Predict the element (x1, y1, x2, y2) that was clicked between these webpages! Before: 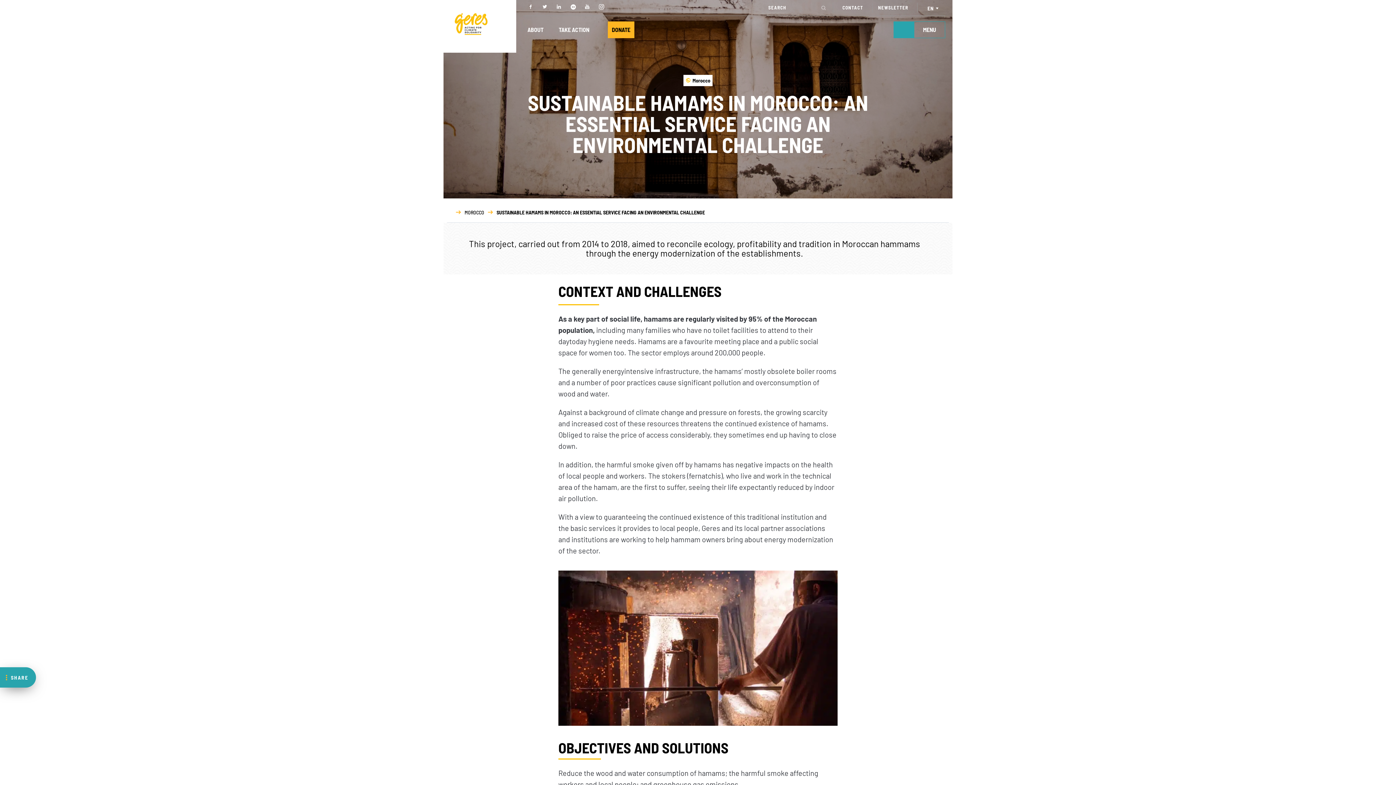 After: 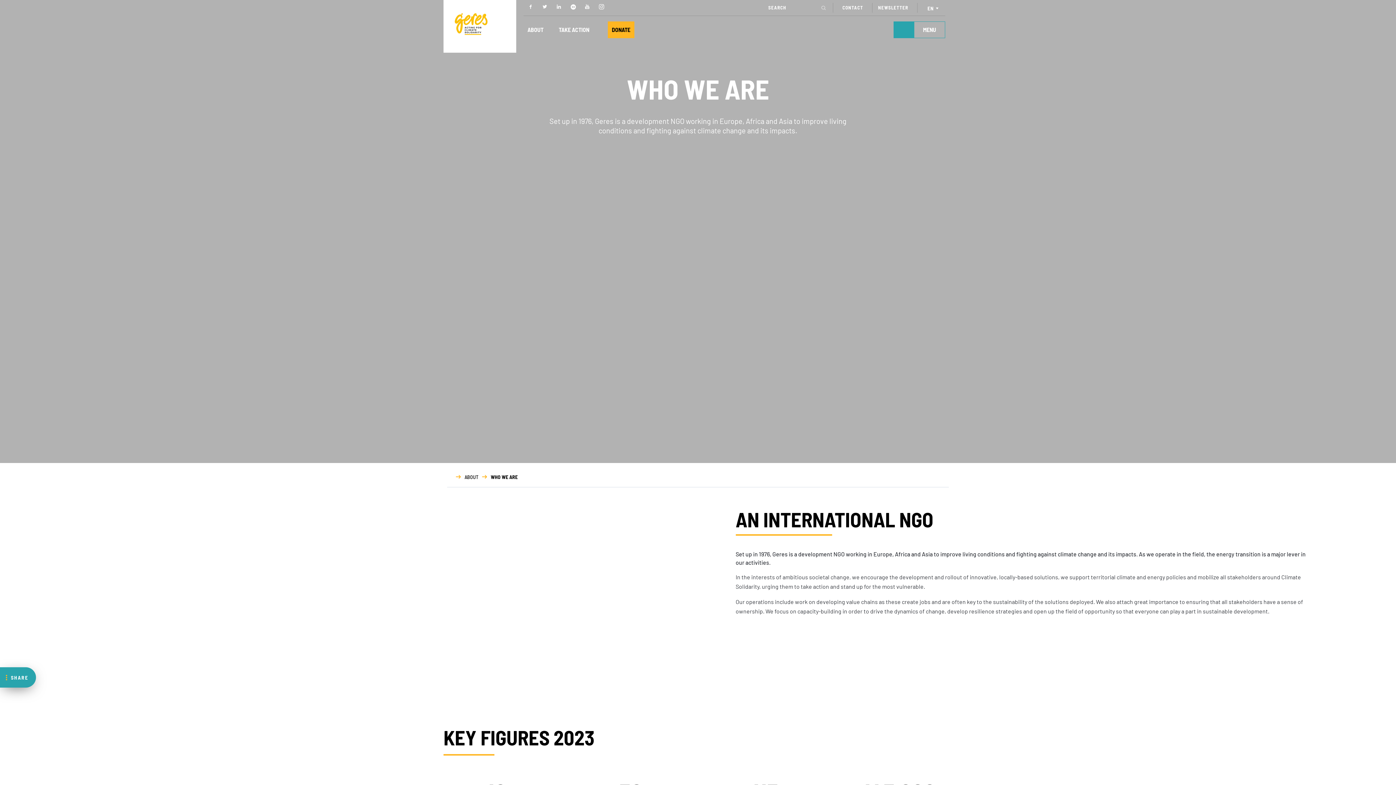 Action: label: ABOUT bbox: (527, 26, 543, 32)